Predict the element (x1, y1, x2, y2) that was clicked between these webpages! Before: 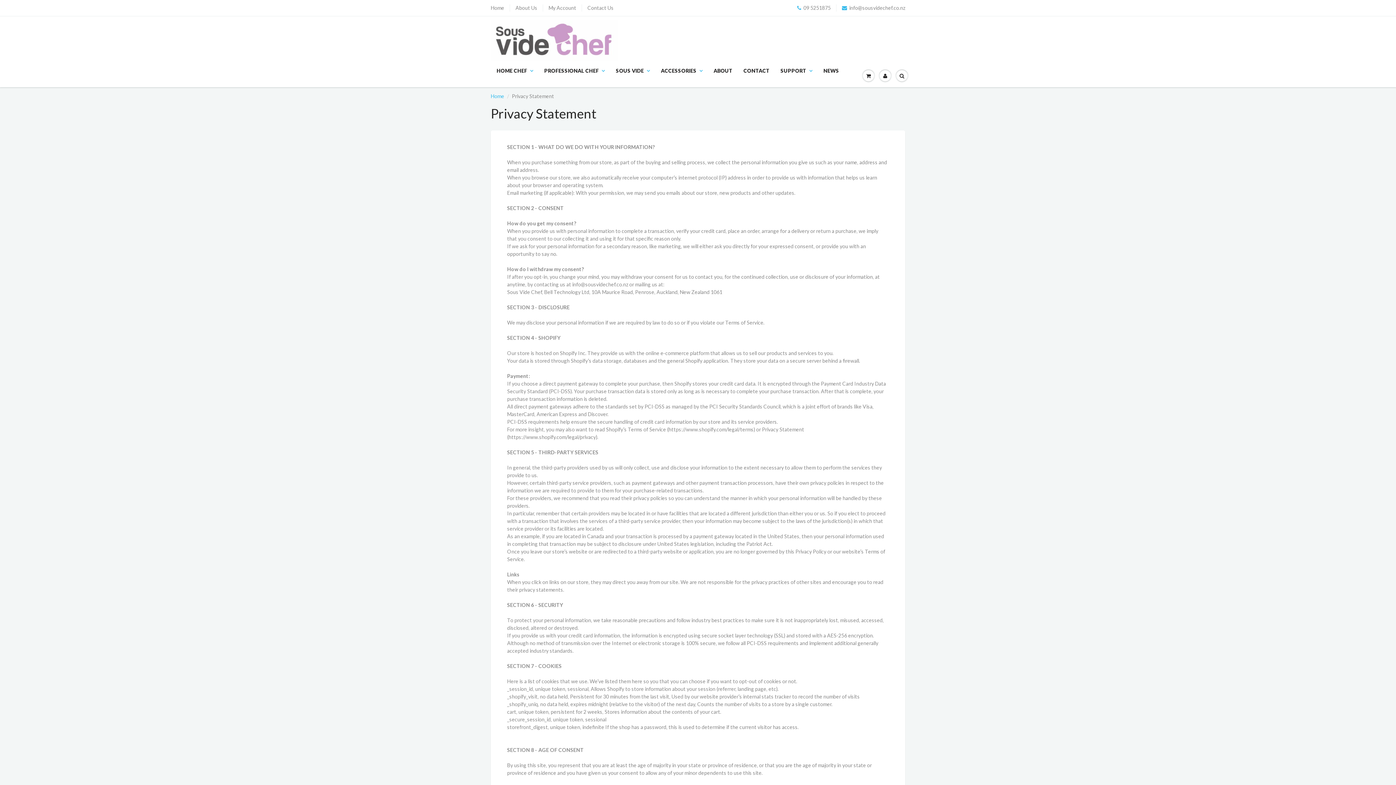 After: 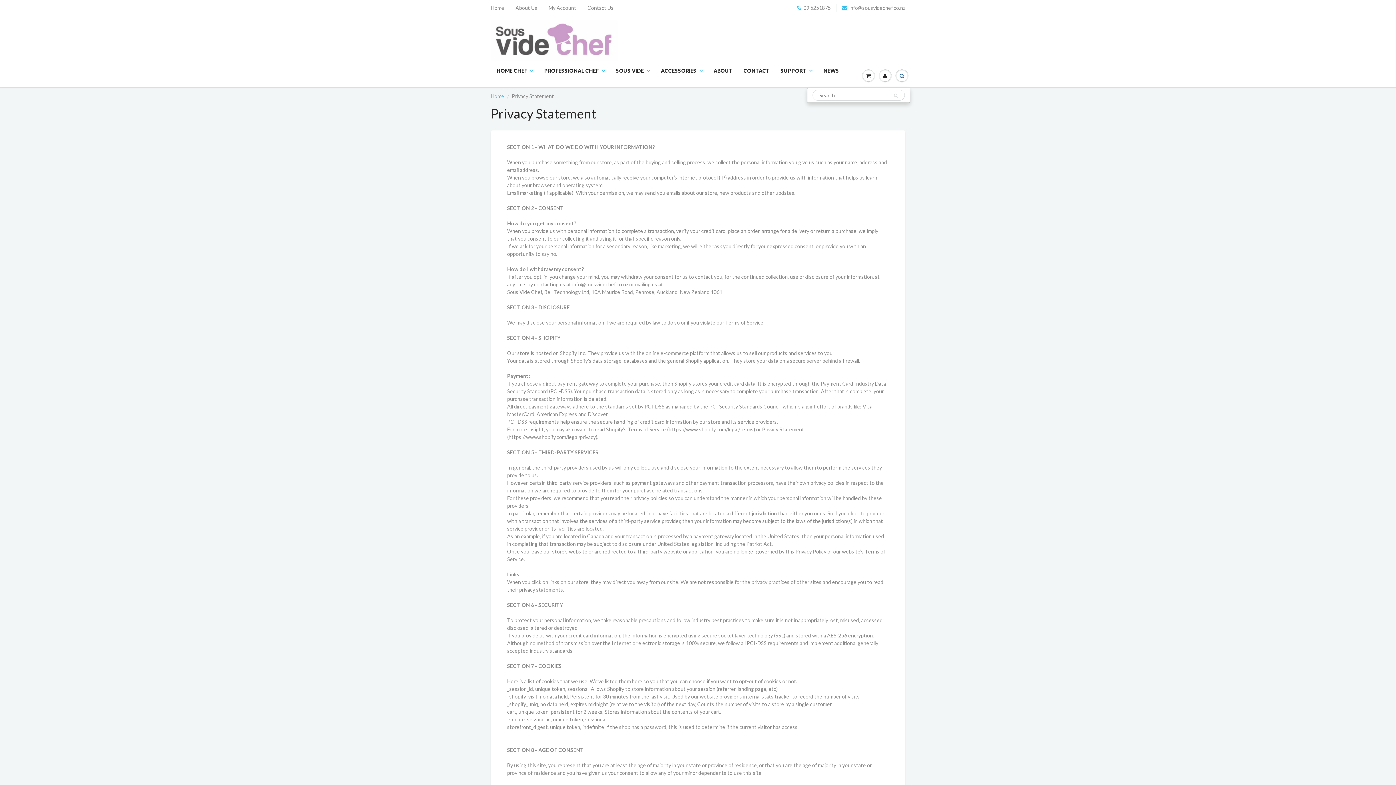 Action: bbox: (893, 65, 910, 86)